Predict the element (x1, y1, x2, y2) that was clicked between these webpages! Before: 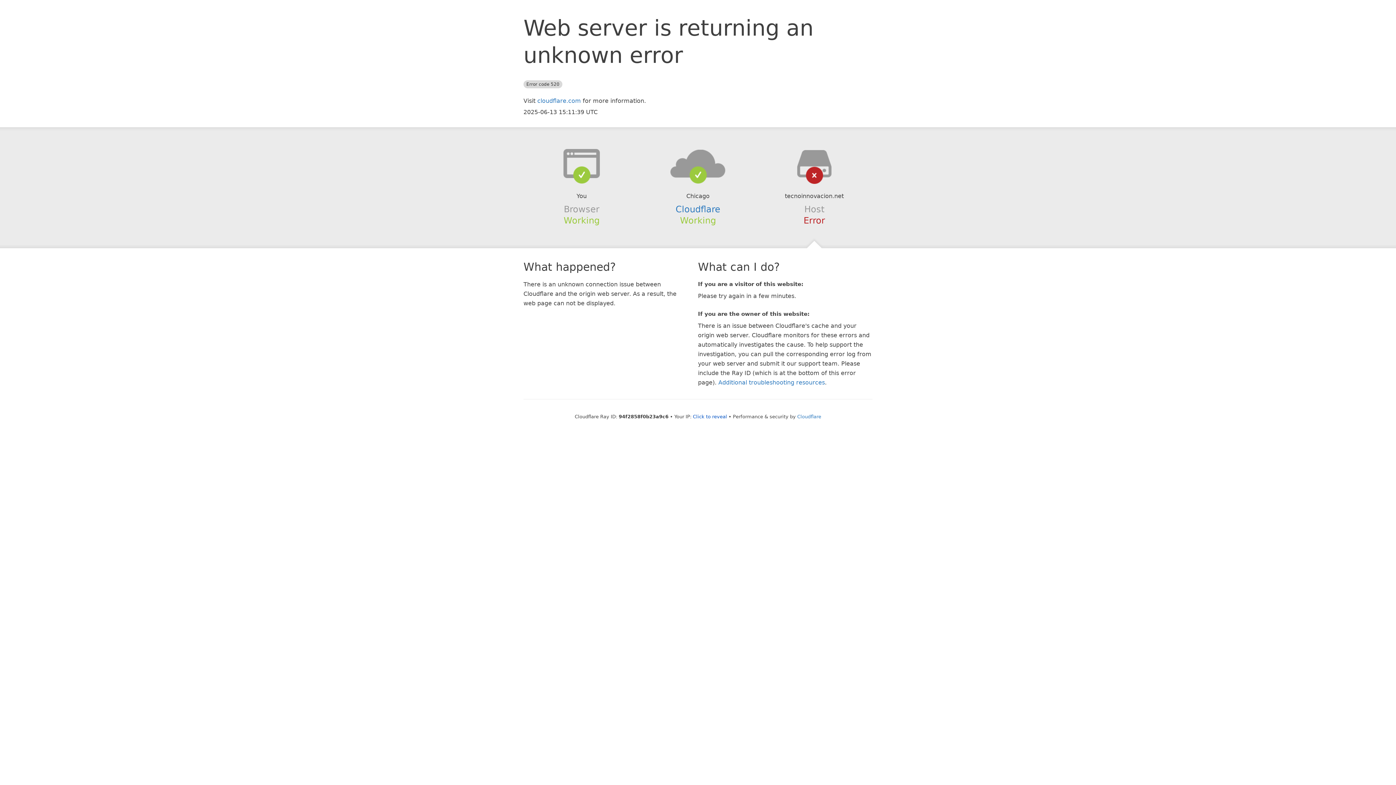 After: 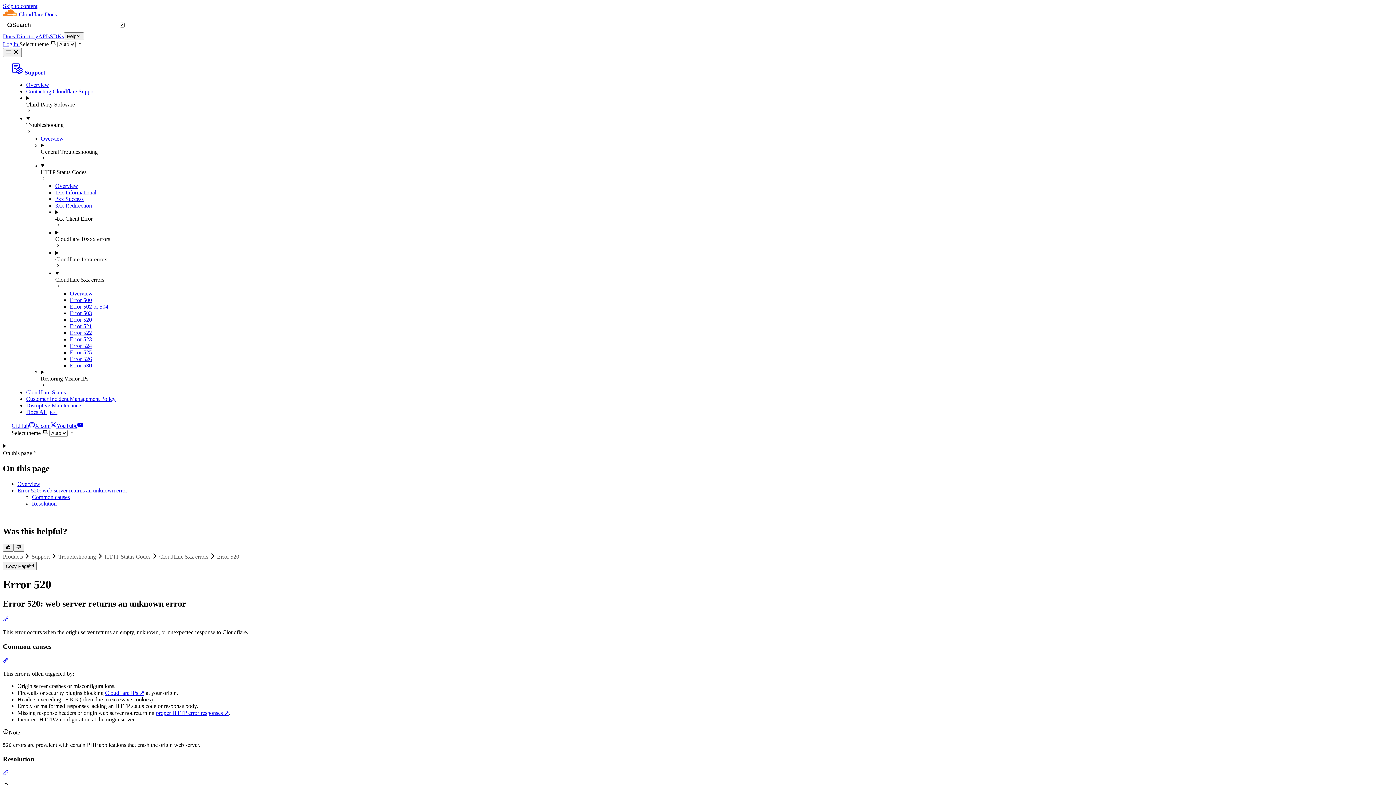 Action: bbox: (718, 379, 825, 386) label: Additional troubleshooting resources